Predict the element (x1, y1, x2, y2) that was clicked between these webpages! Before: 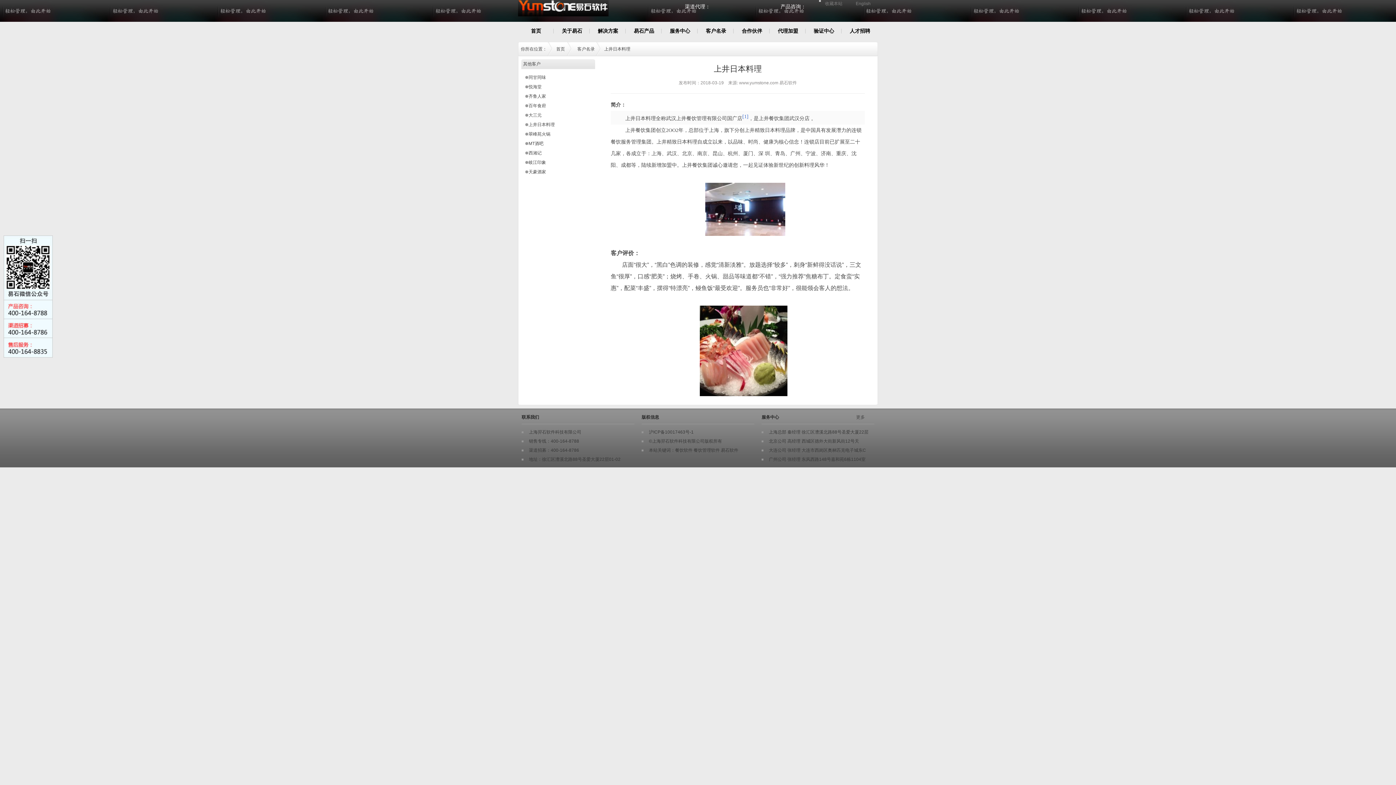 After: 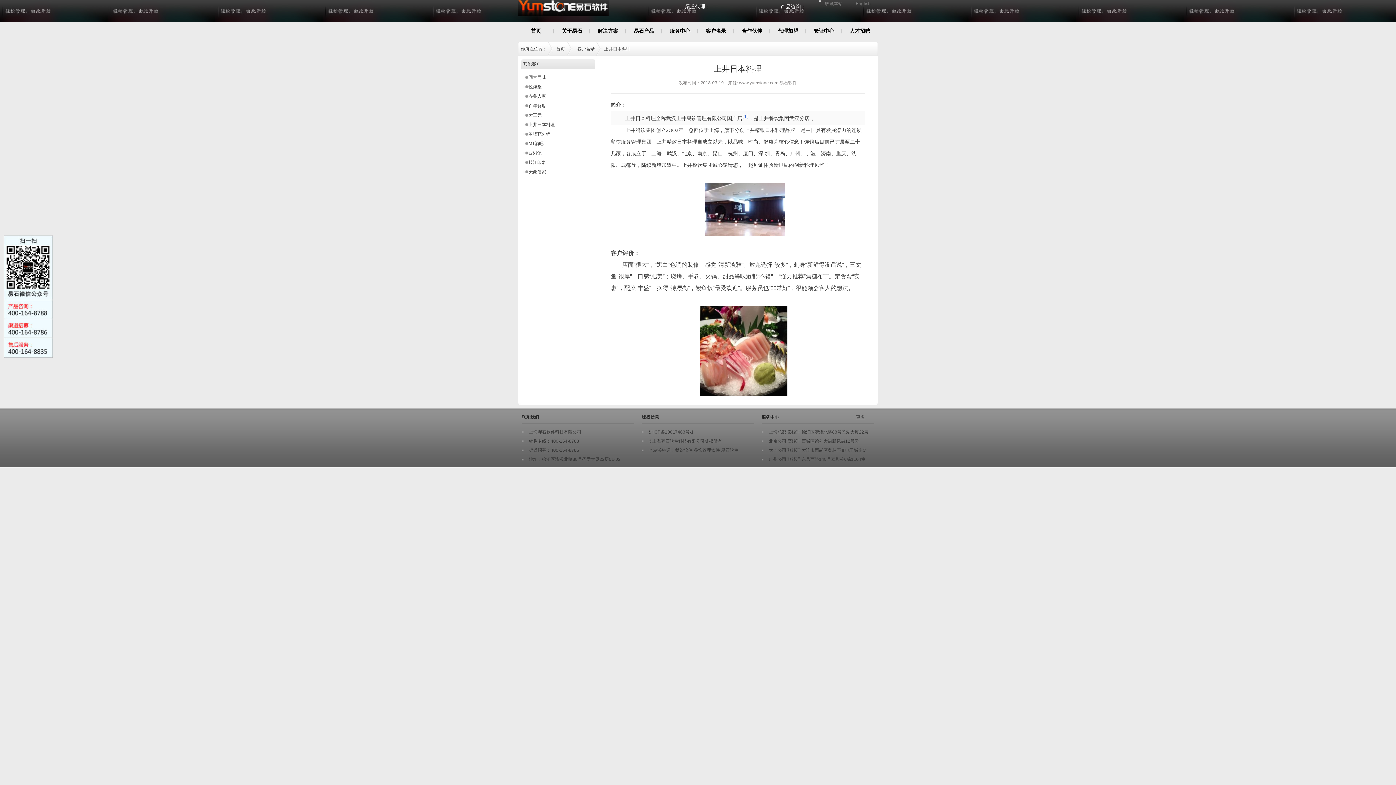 Action: bbox: (856, 414, 865, 419) label: 更多